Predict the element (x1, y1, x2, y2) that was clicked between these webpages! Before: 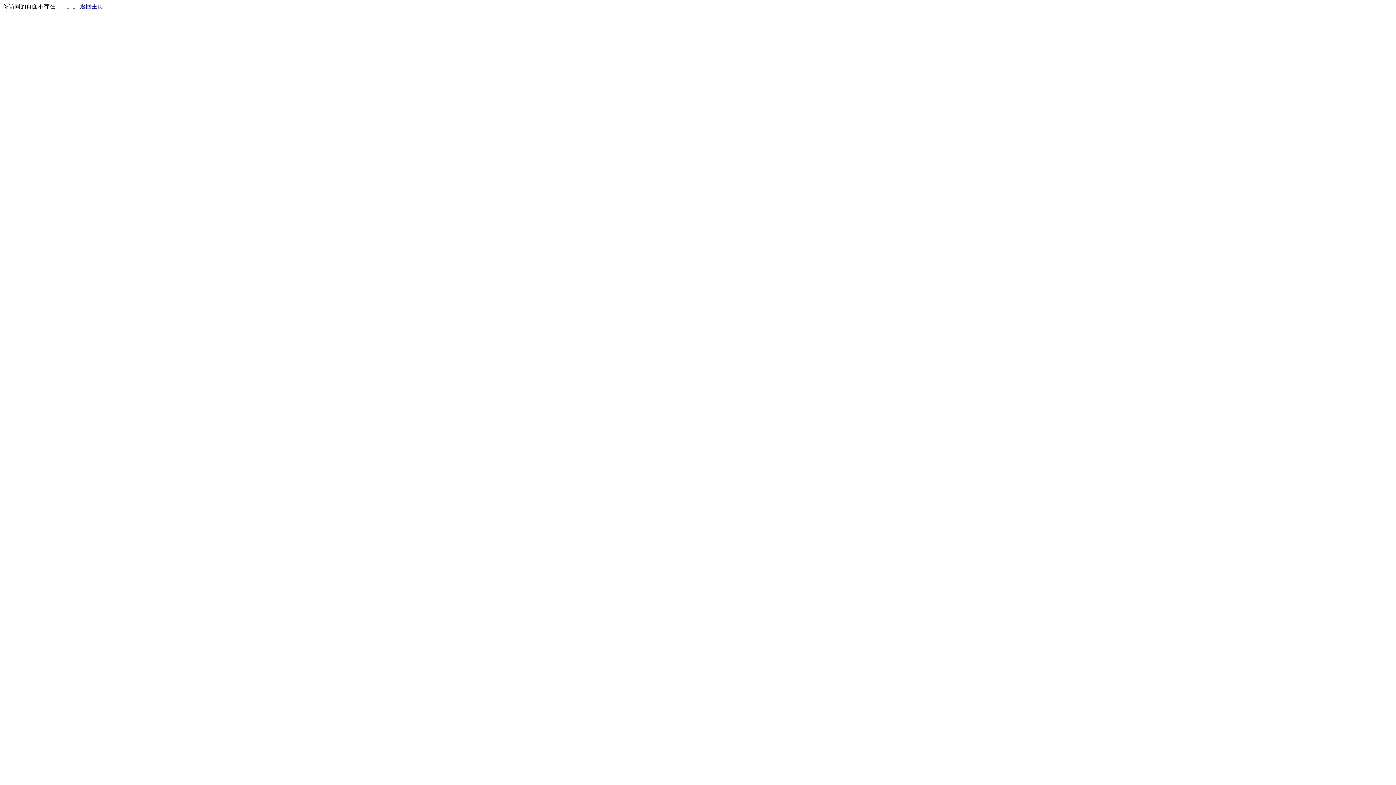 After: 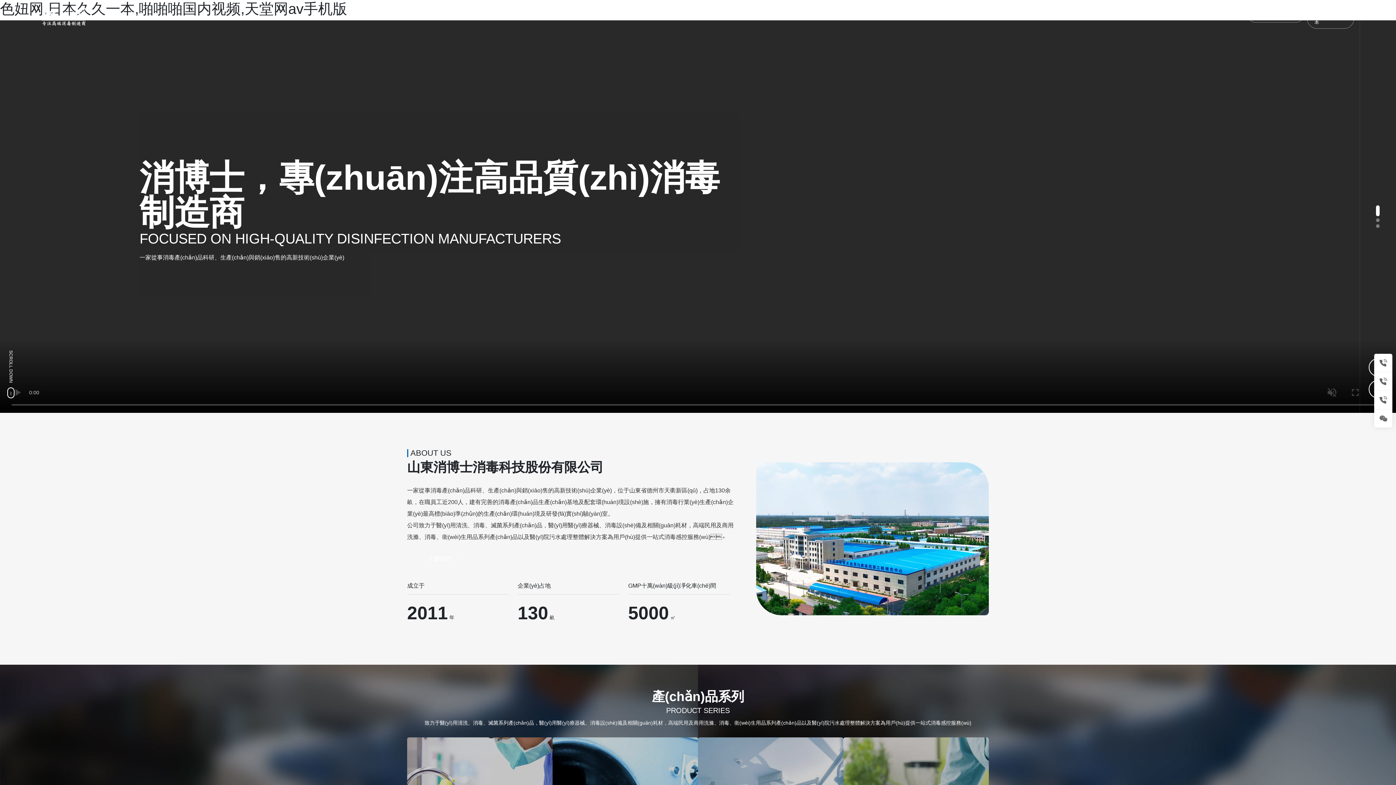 Action: bbox: (80, 3, 103, 9) label: 返回主页